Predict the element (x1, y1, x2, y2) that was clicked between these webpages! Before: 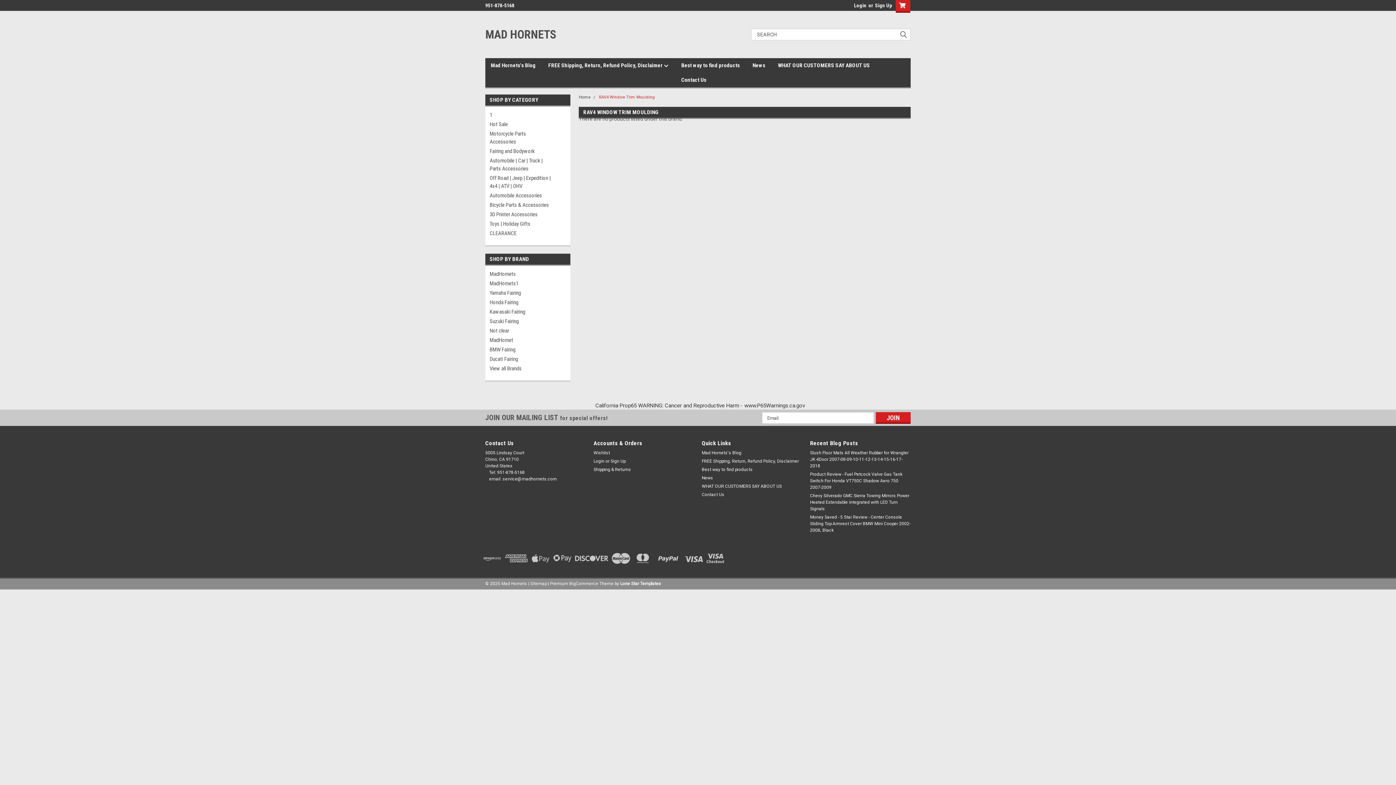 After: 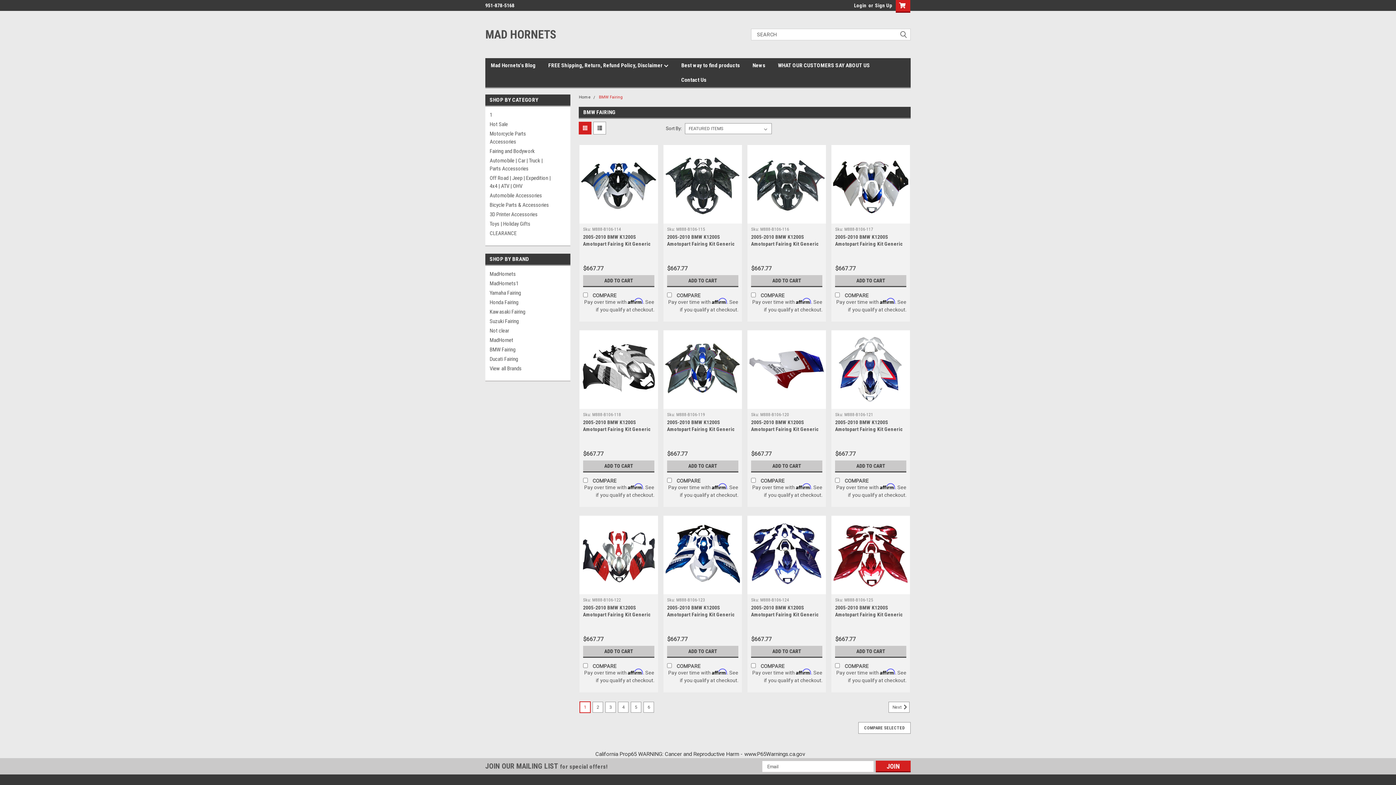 Action: bbox: (485, 345, 570, 354) label: BMW Fairing